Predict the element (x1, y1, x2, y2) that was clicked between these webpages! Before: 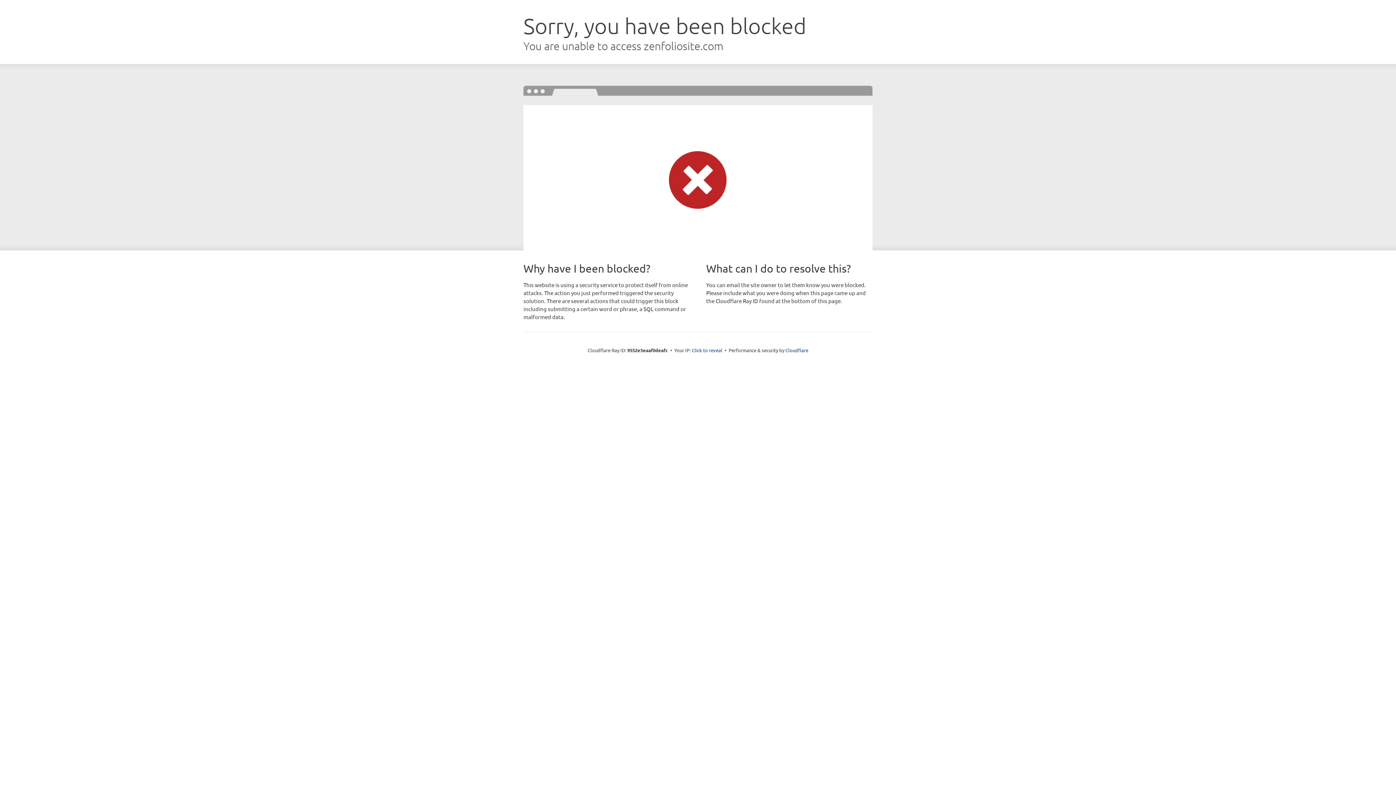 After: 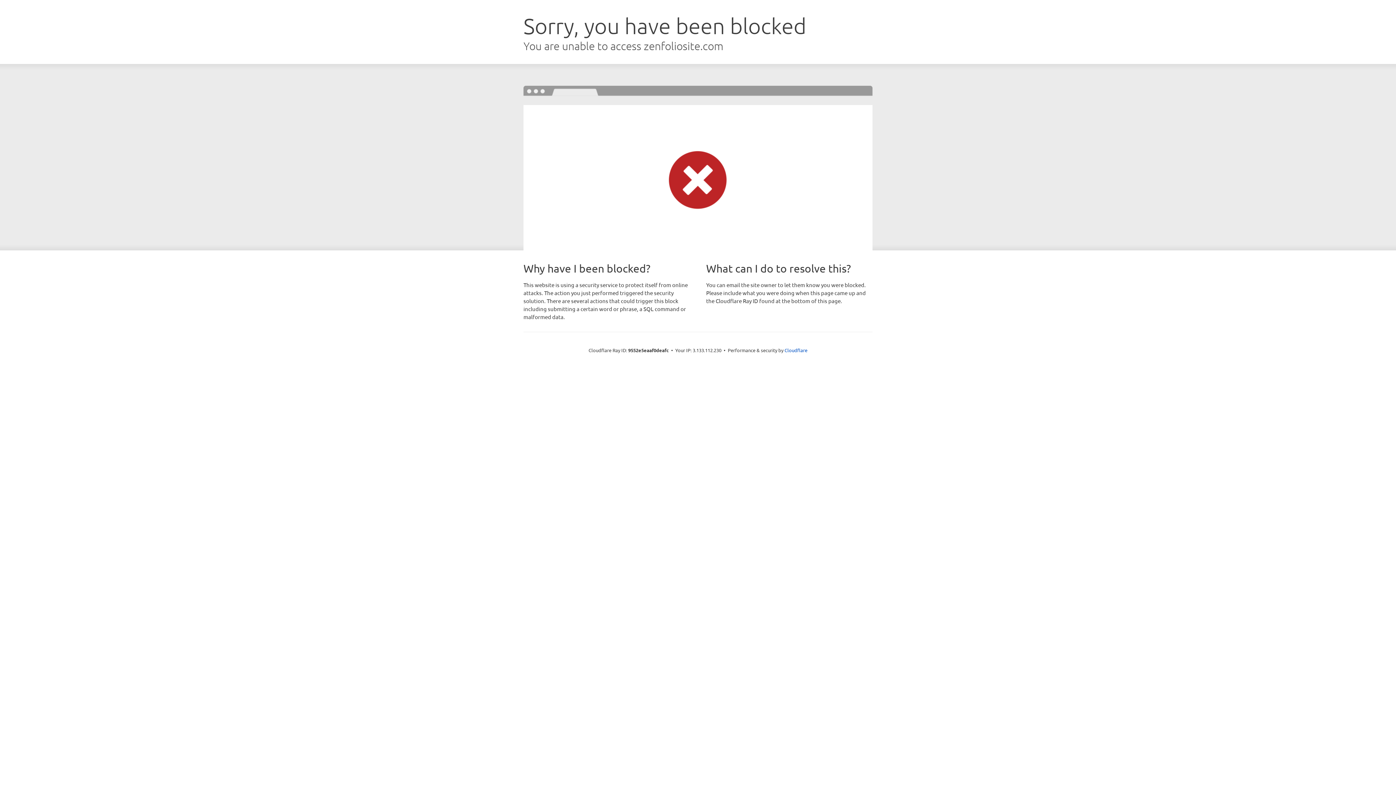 Action: label: Click to reveal bbox: (692, 346, 722, 353)